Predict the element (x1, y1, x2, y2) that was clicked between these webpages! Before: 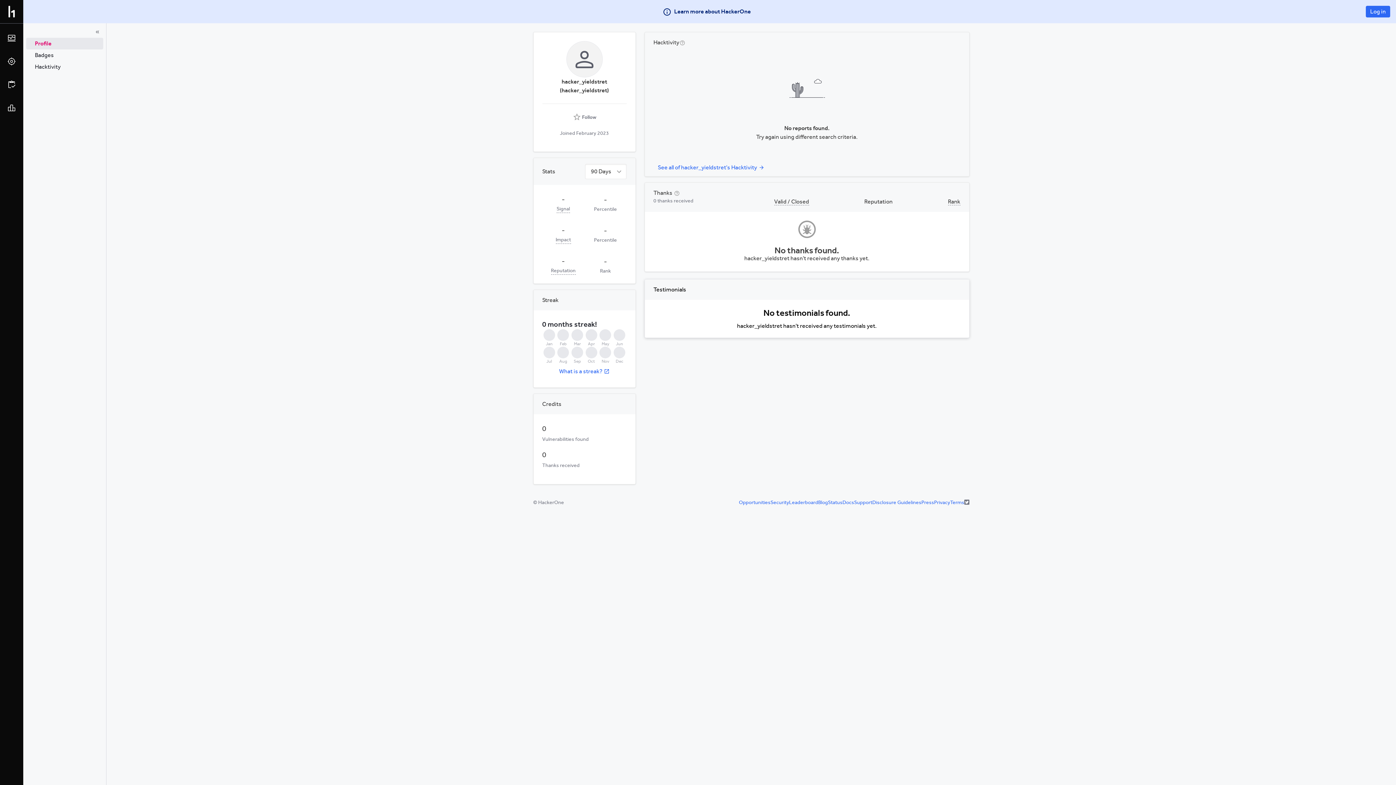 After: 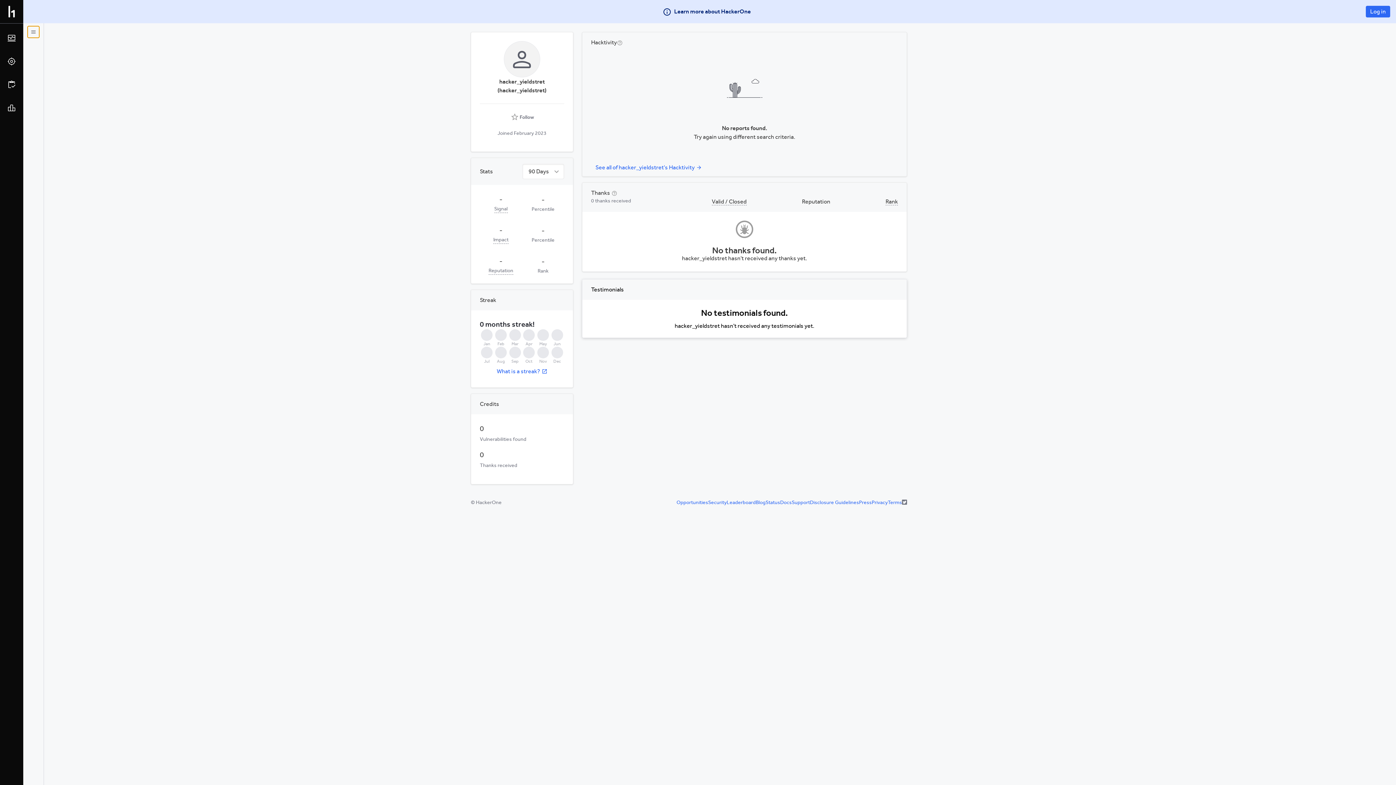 Action: bbox: (91, 26, 103, 37)